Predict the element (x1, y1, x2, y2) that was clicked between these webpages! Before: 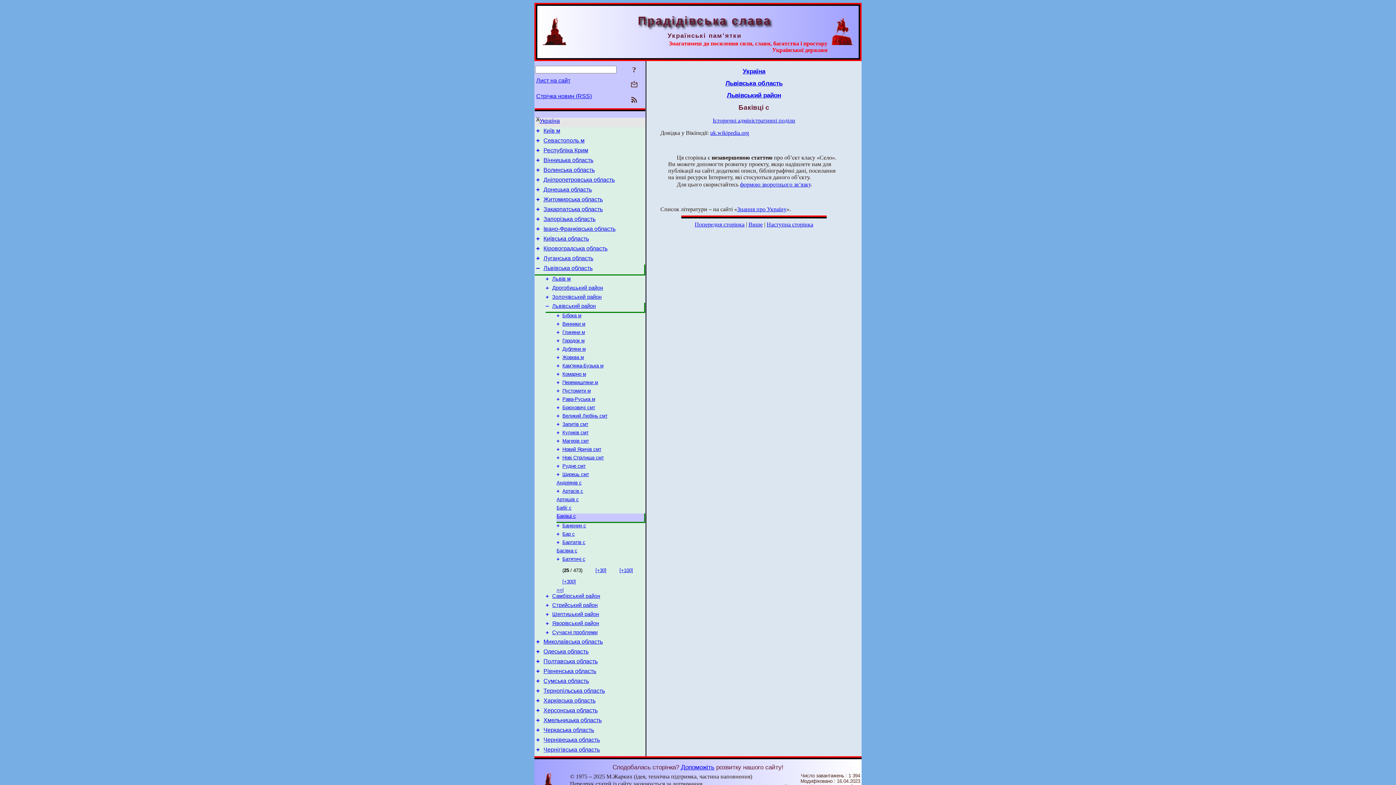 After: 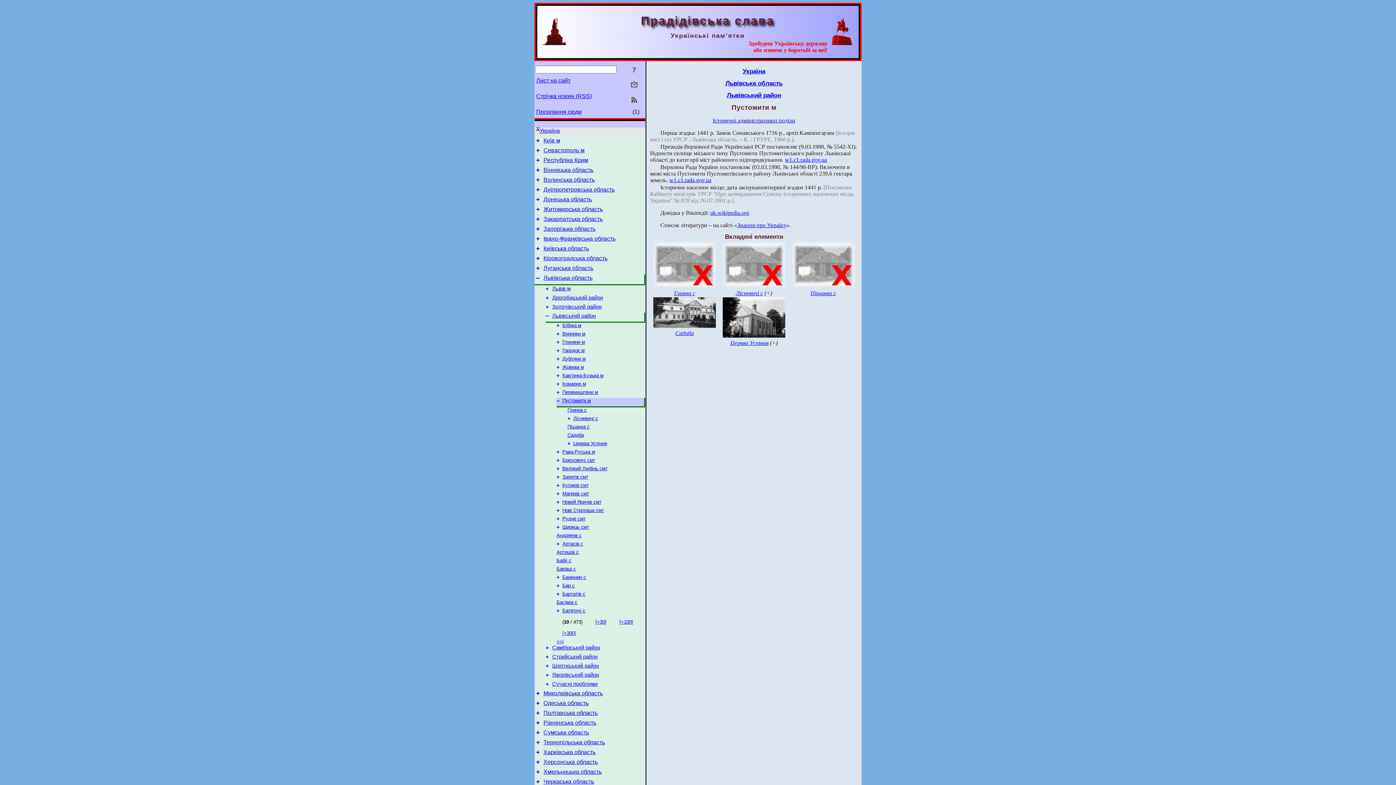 Action: label: + bbox: (556, 388, 559, 393)